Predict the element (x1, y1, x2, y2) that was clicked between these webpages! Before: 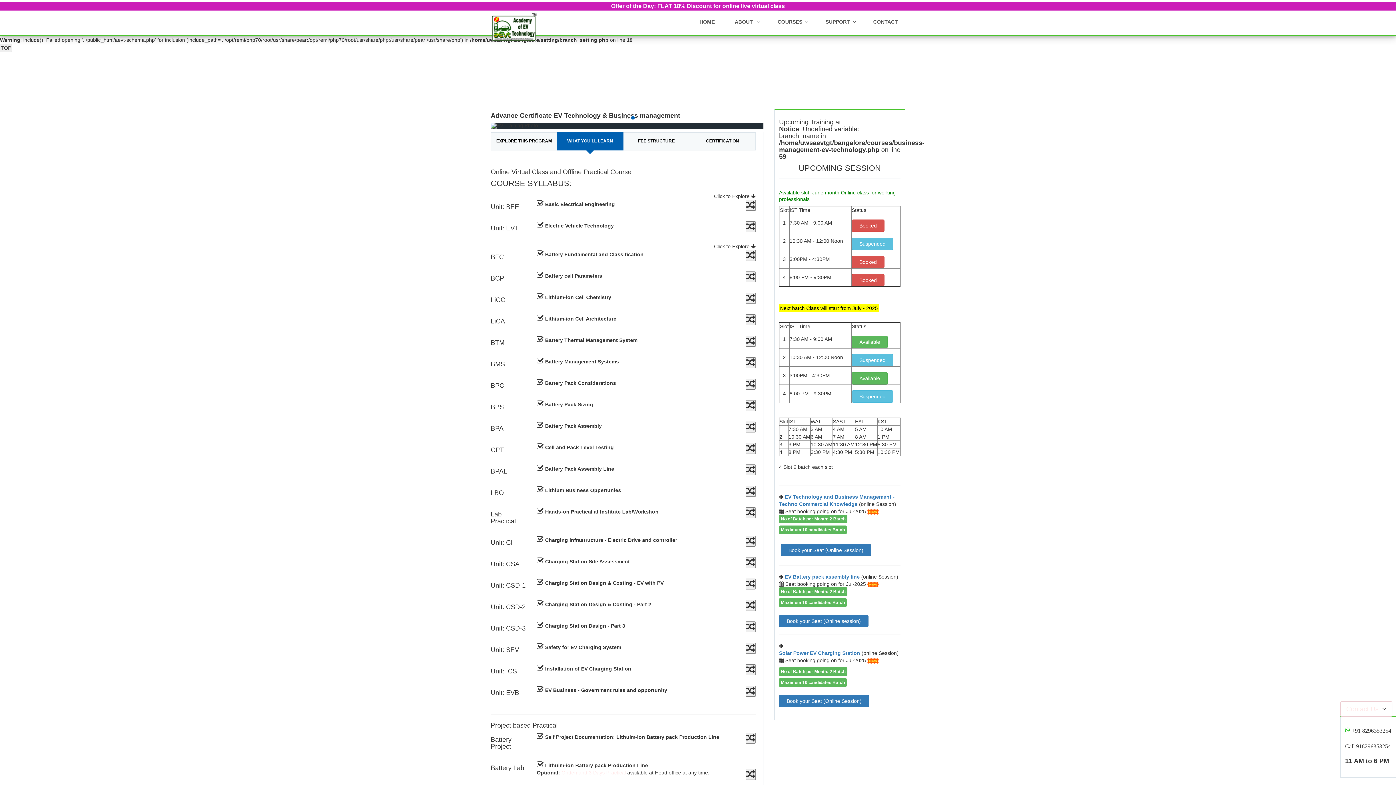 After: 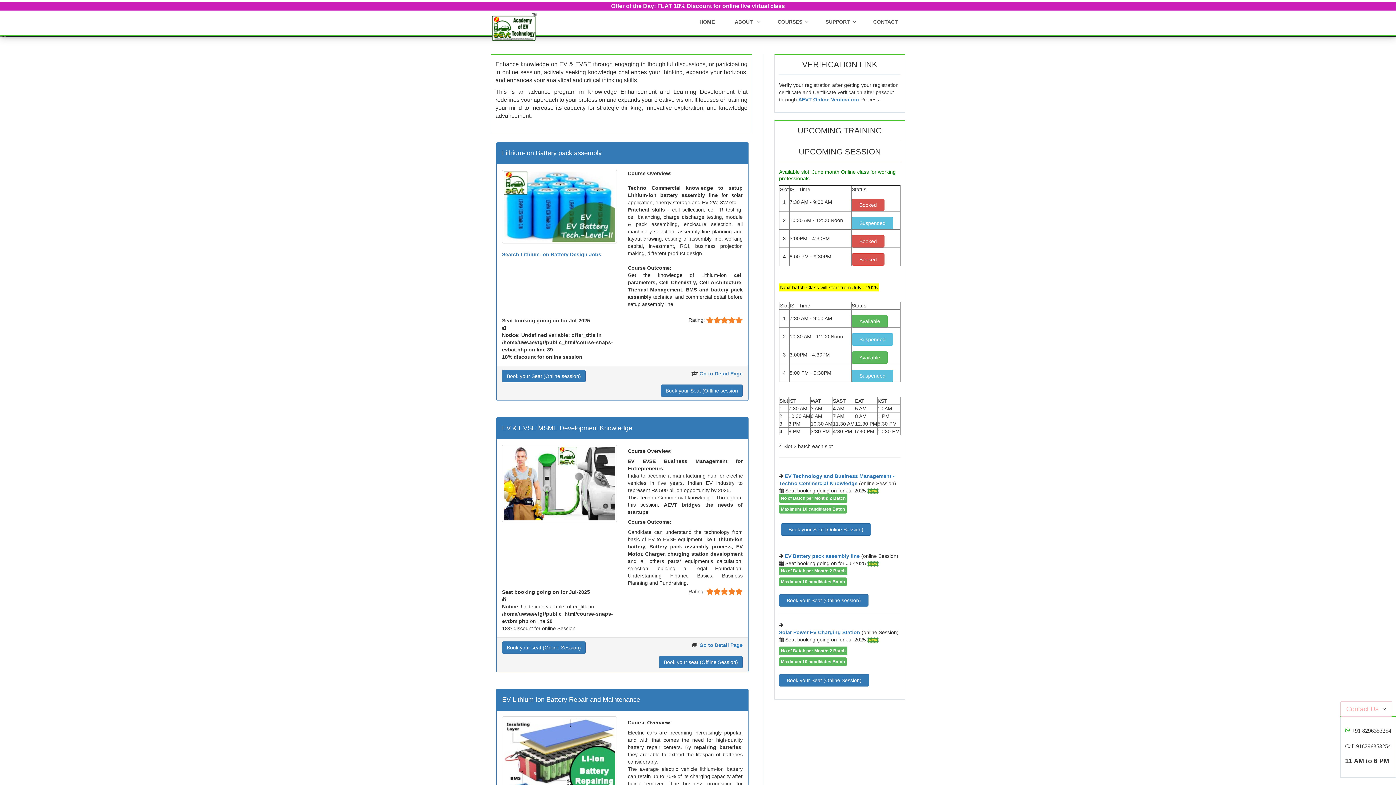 Action: bbox: (692, 14, 722, 29) label: HOME